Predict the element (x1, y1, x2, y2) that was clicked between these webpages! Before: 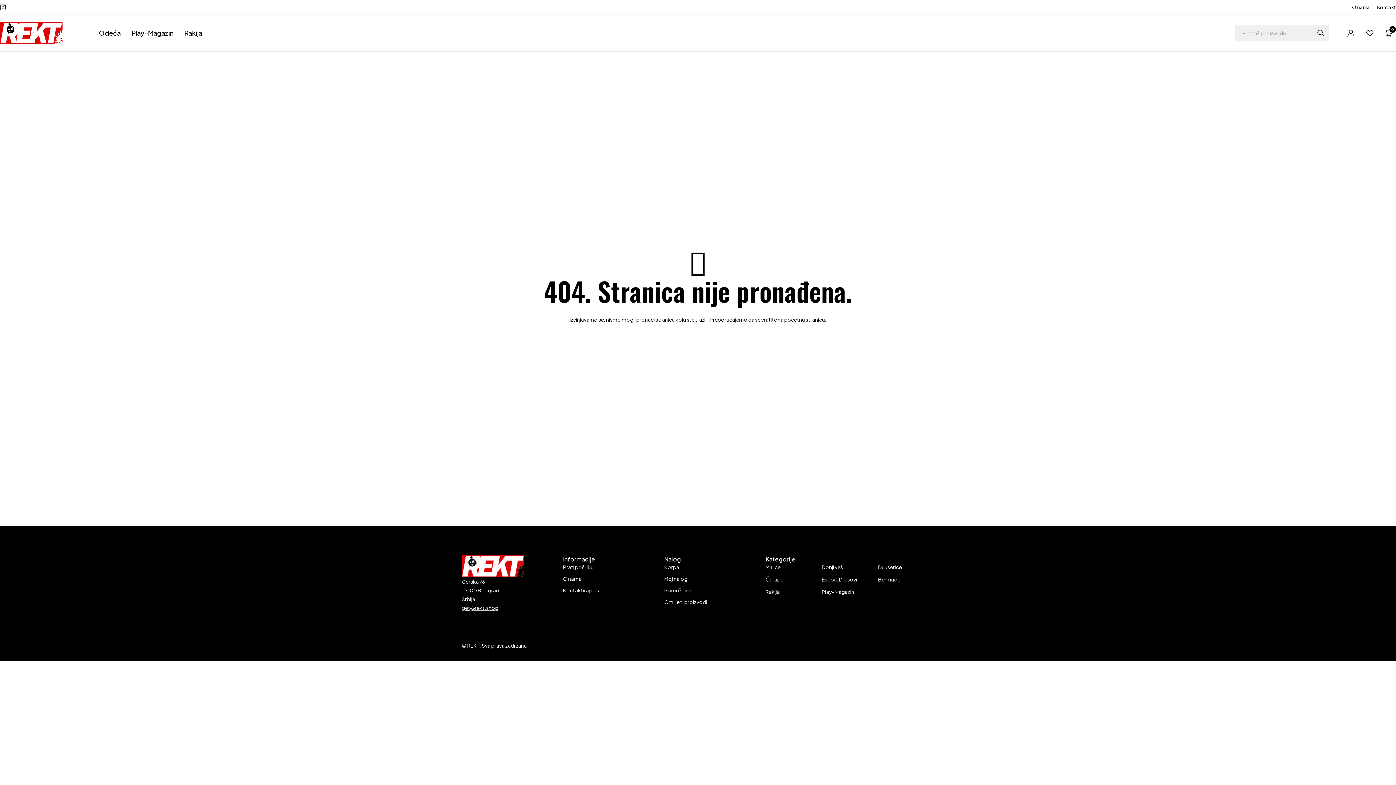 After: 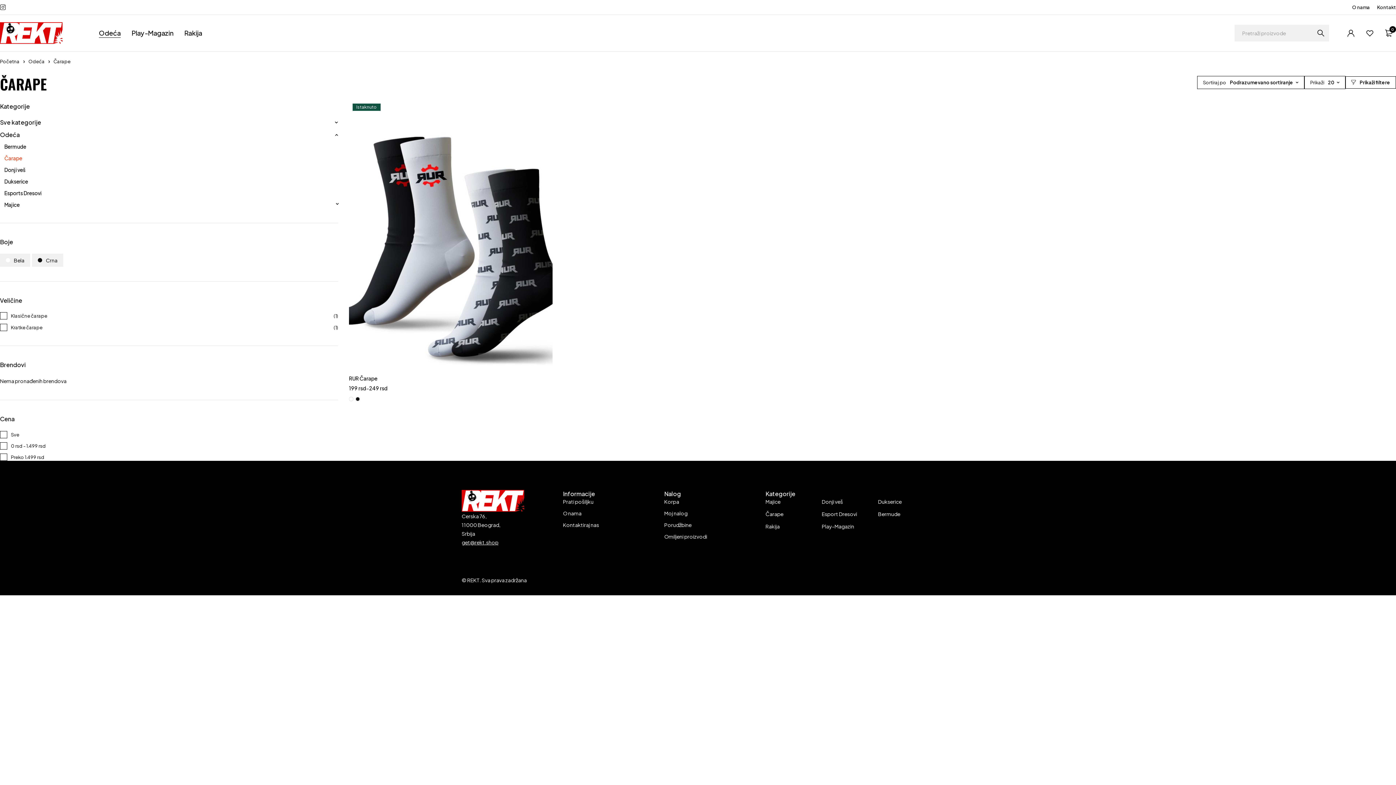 Action: bbox: (765, 576, 783, 583) label: Čarape